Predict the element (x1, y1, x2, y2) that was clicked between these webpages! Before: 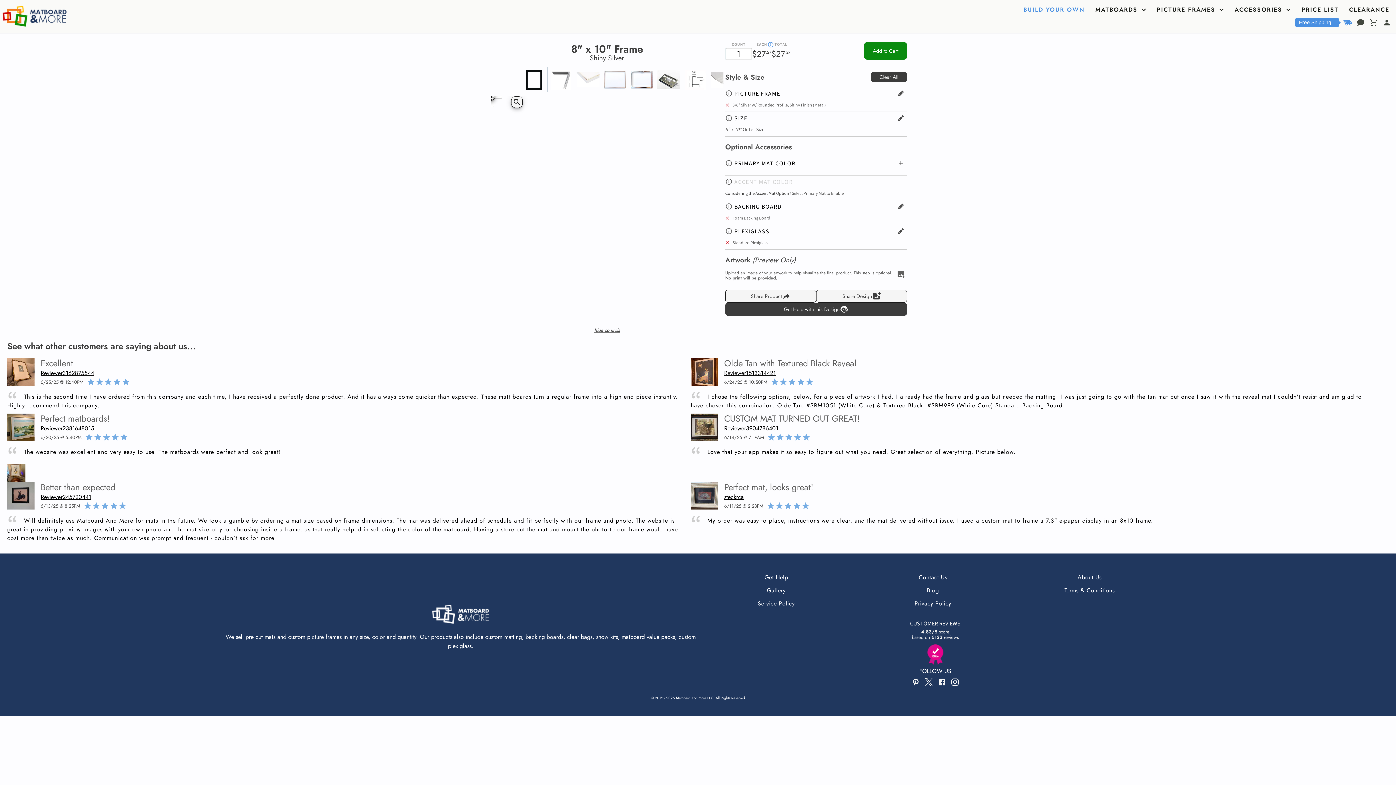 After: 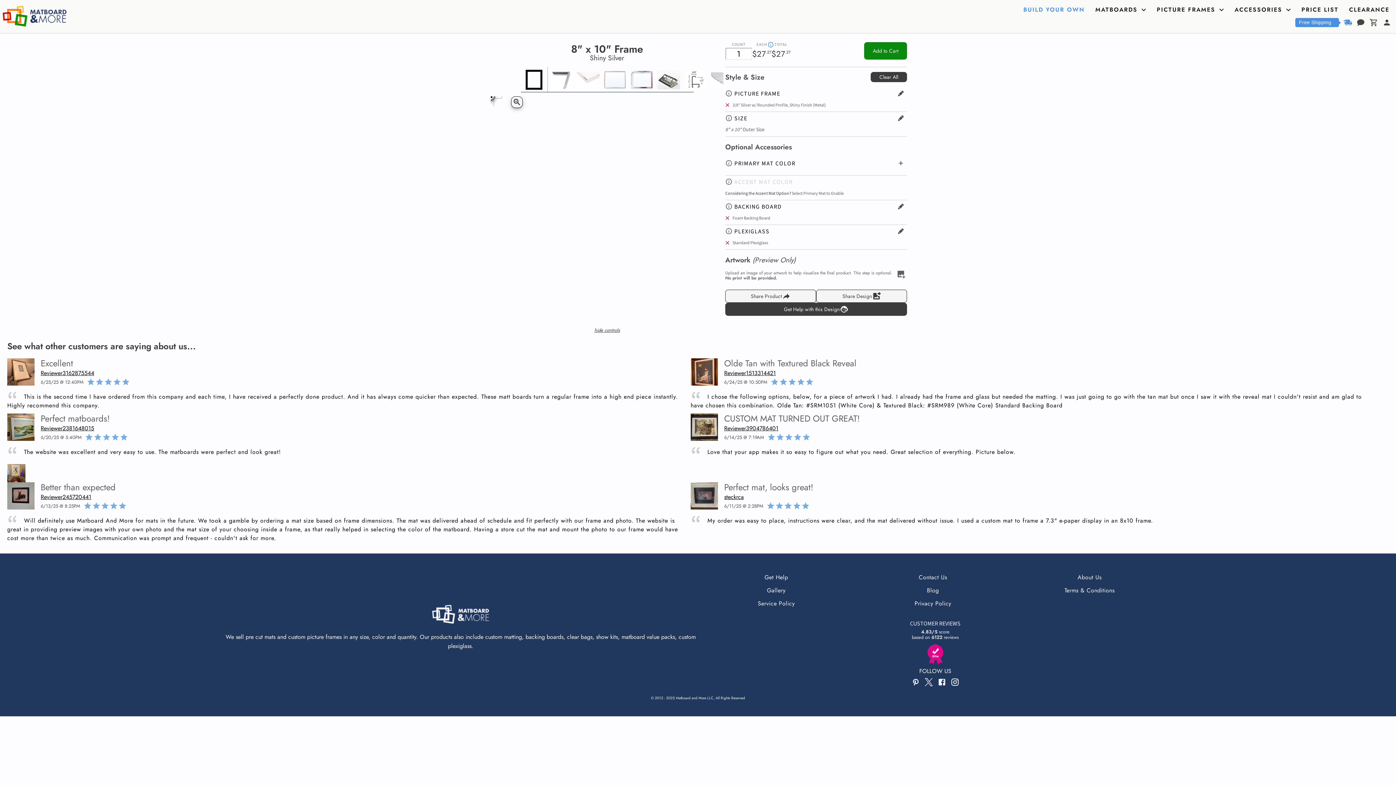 Action: bbox: (724, 369, 776, 377) label: Reviewer1513314421